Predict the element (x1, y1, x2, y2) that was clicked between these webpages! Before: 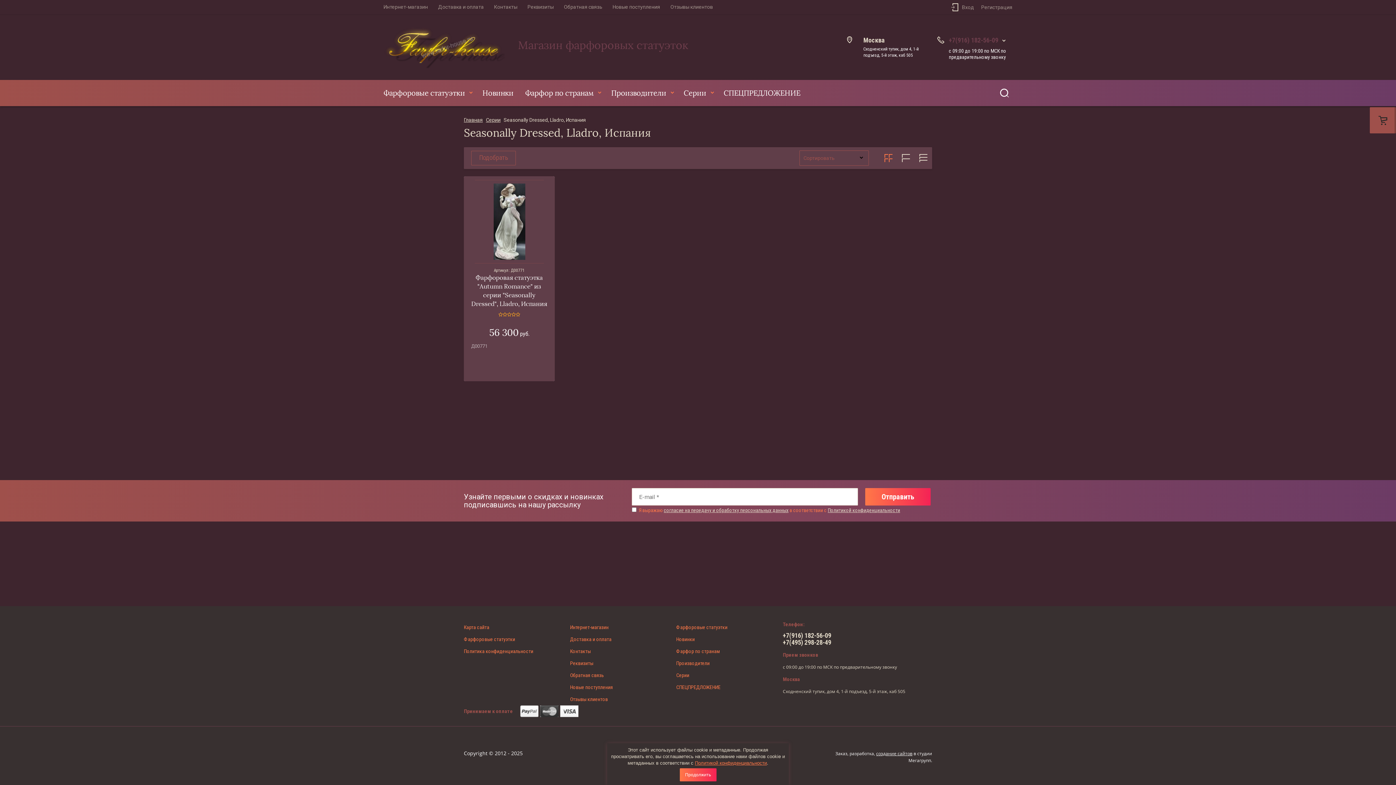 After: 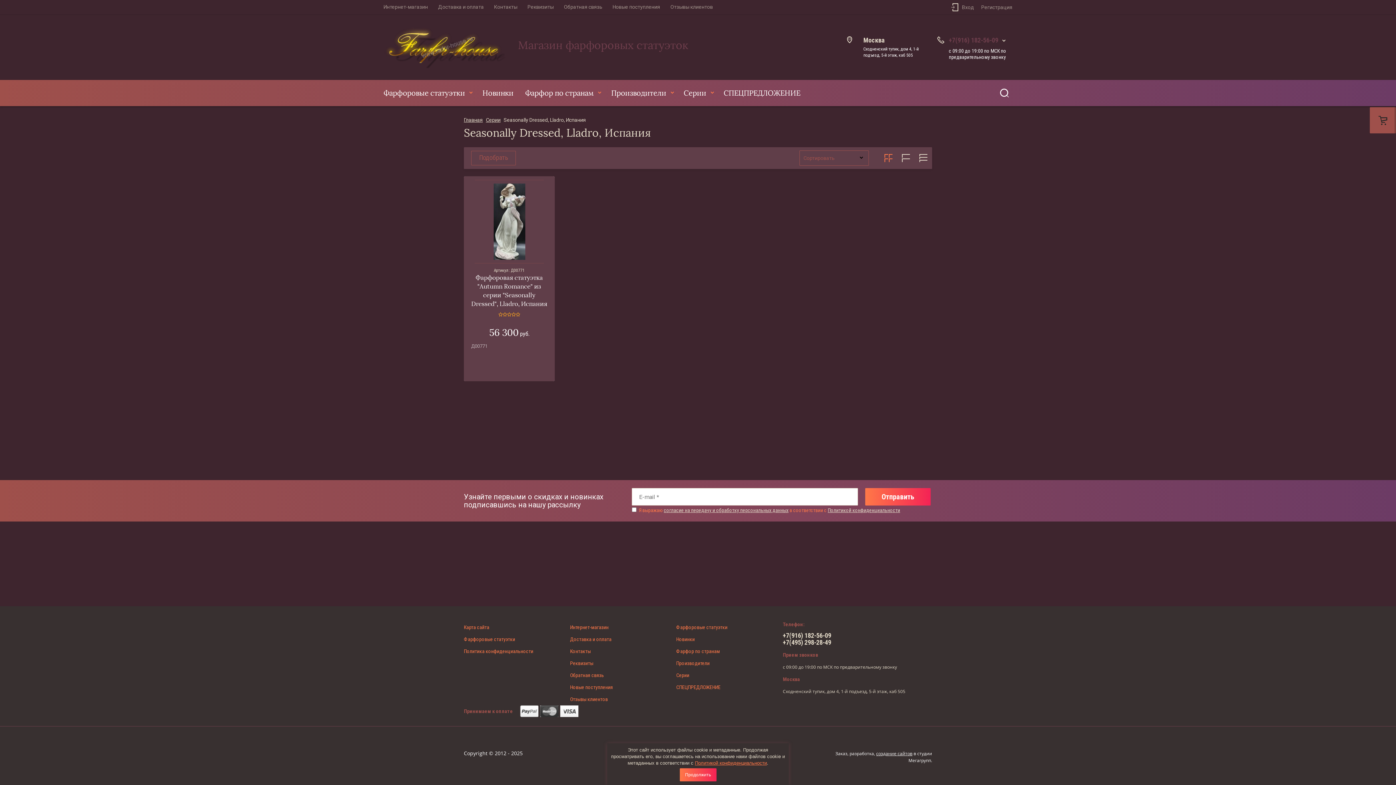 Action: bbox: (540, 705, 558, 717)